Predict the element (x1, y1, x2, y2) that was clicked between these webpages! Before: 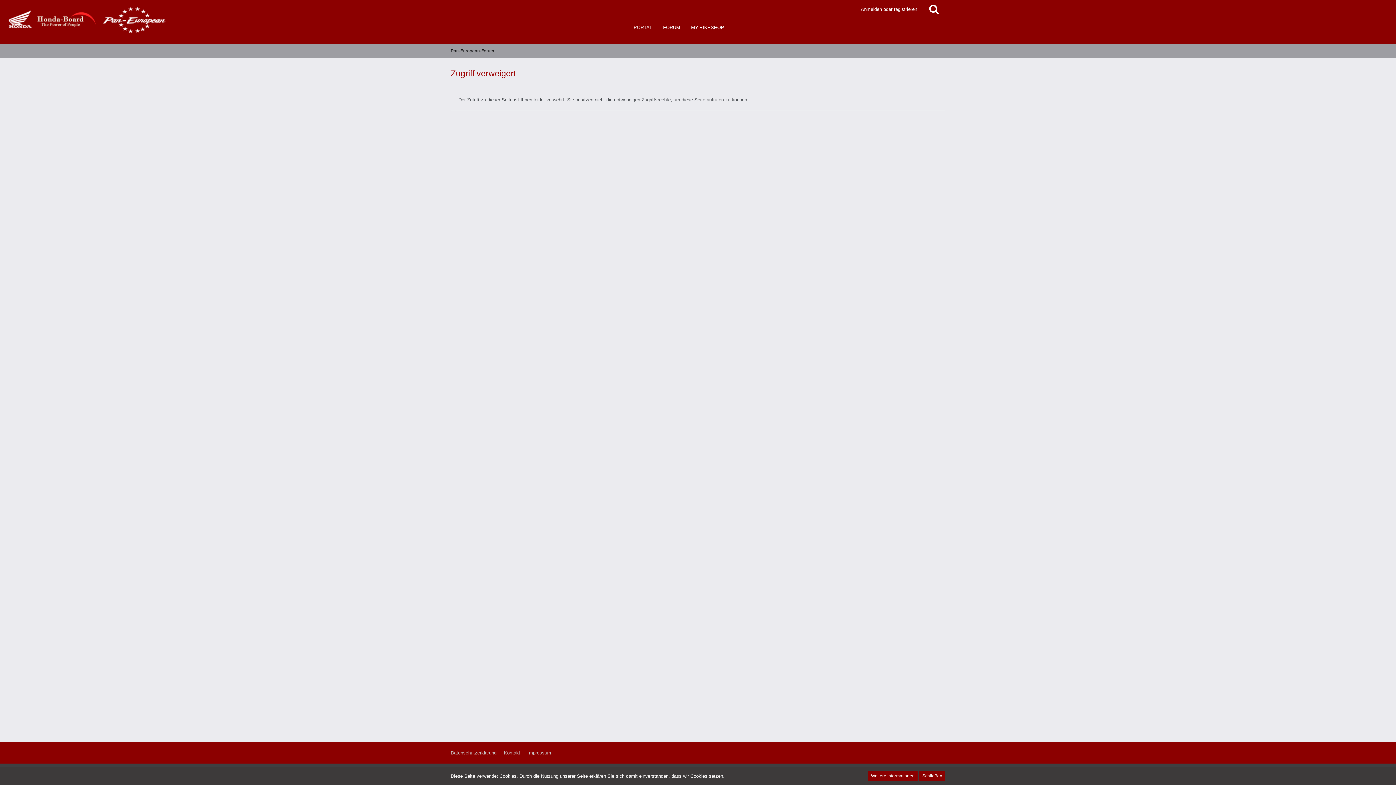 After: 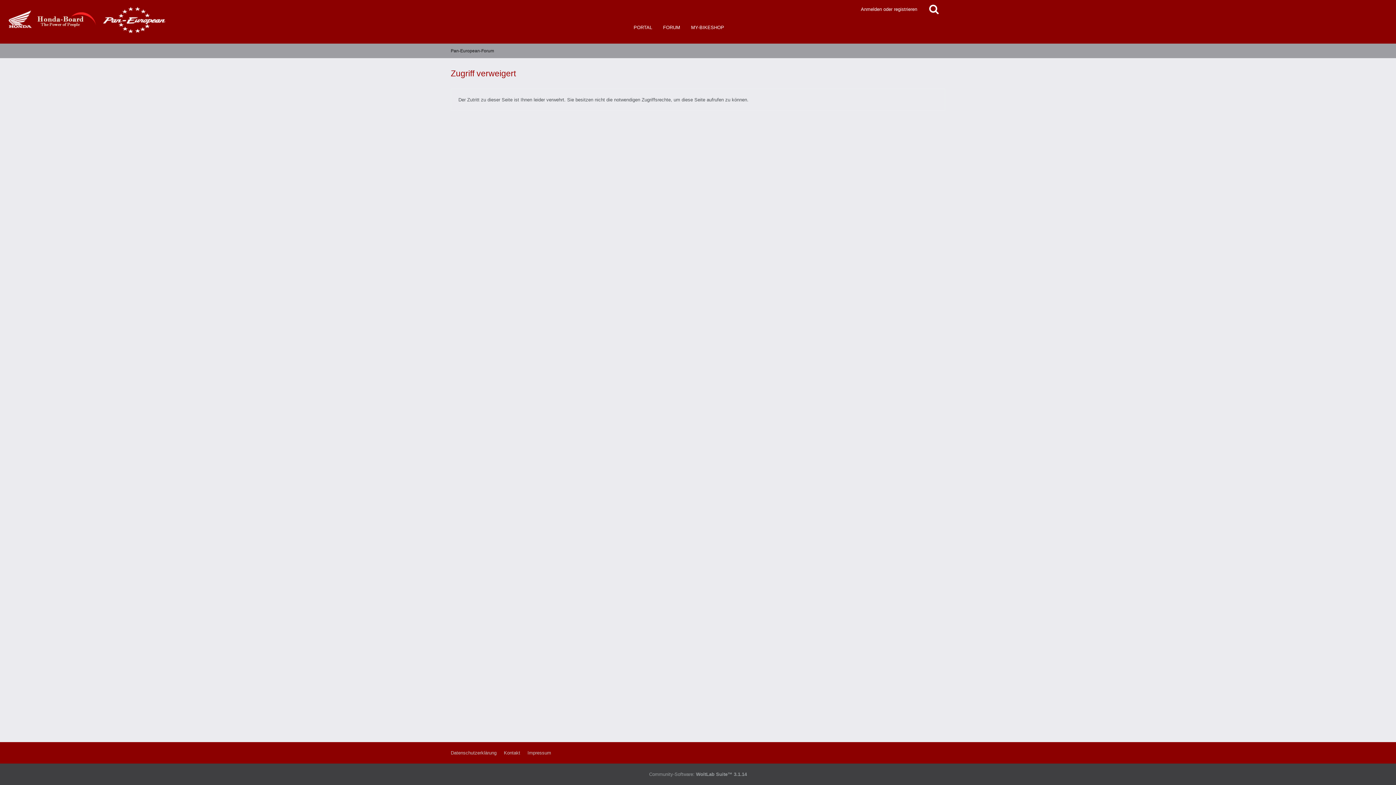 Action: bbox: (919, 771, 945, 781) label: Schließen